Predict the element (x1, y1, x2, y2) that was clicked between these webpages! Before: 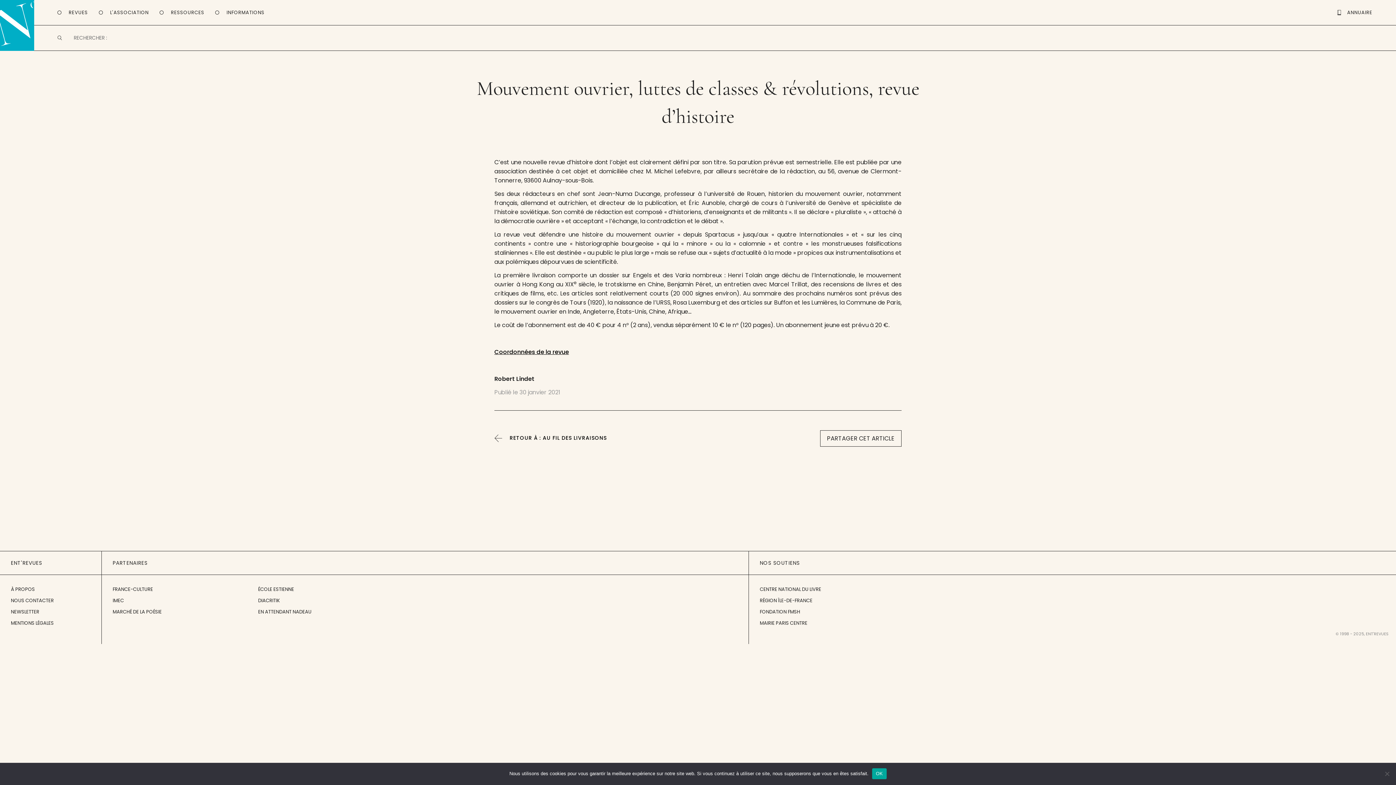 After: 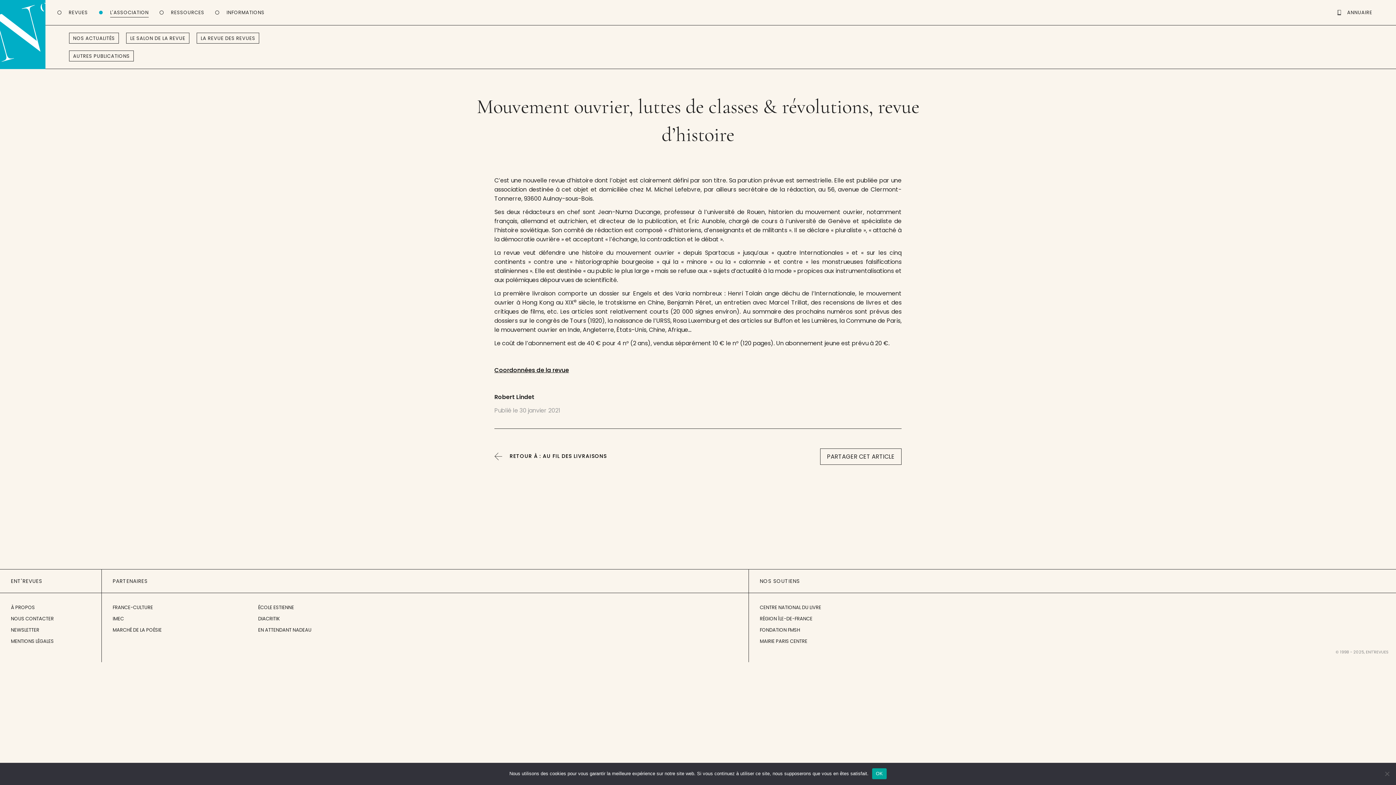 Action: bbox: (110, 7, 148, 17) label: L'ASSOCIATION